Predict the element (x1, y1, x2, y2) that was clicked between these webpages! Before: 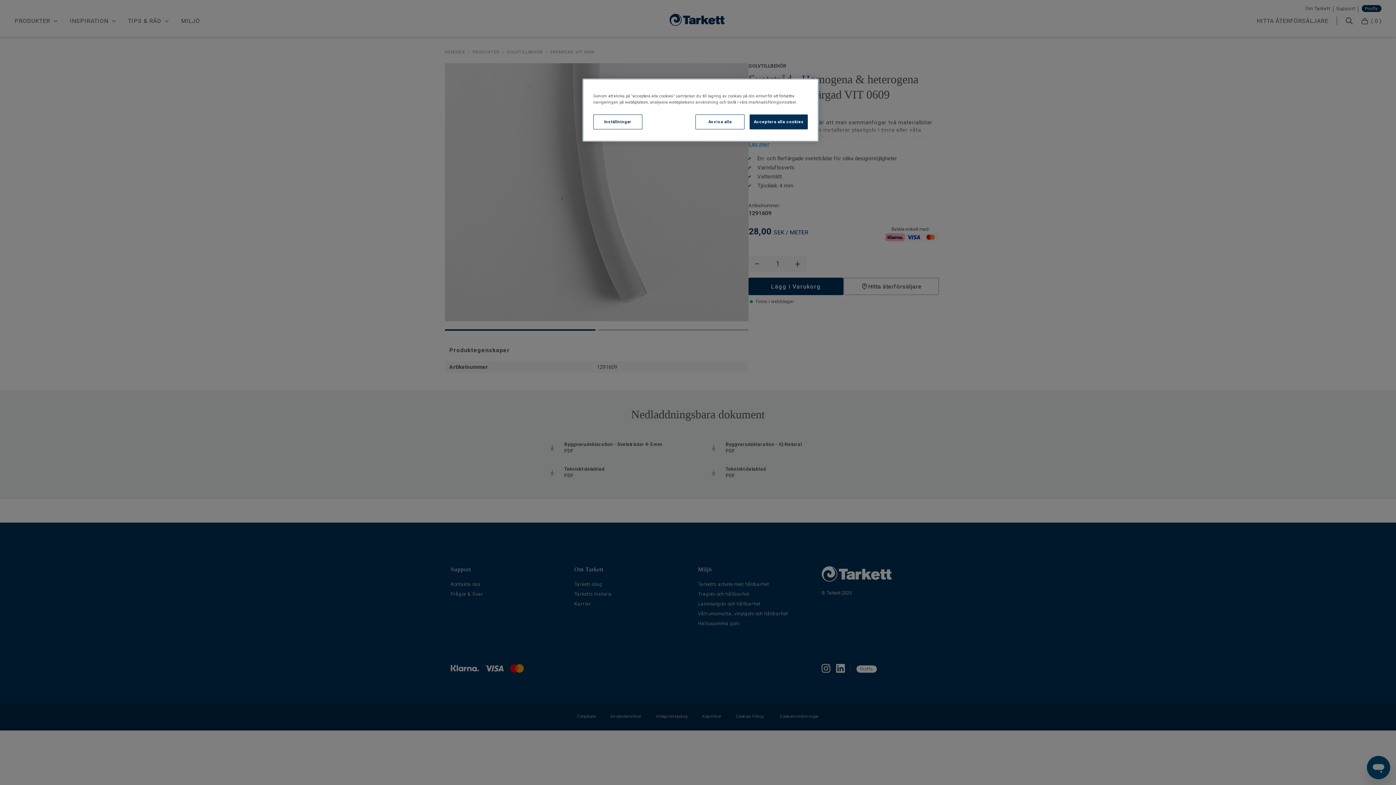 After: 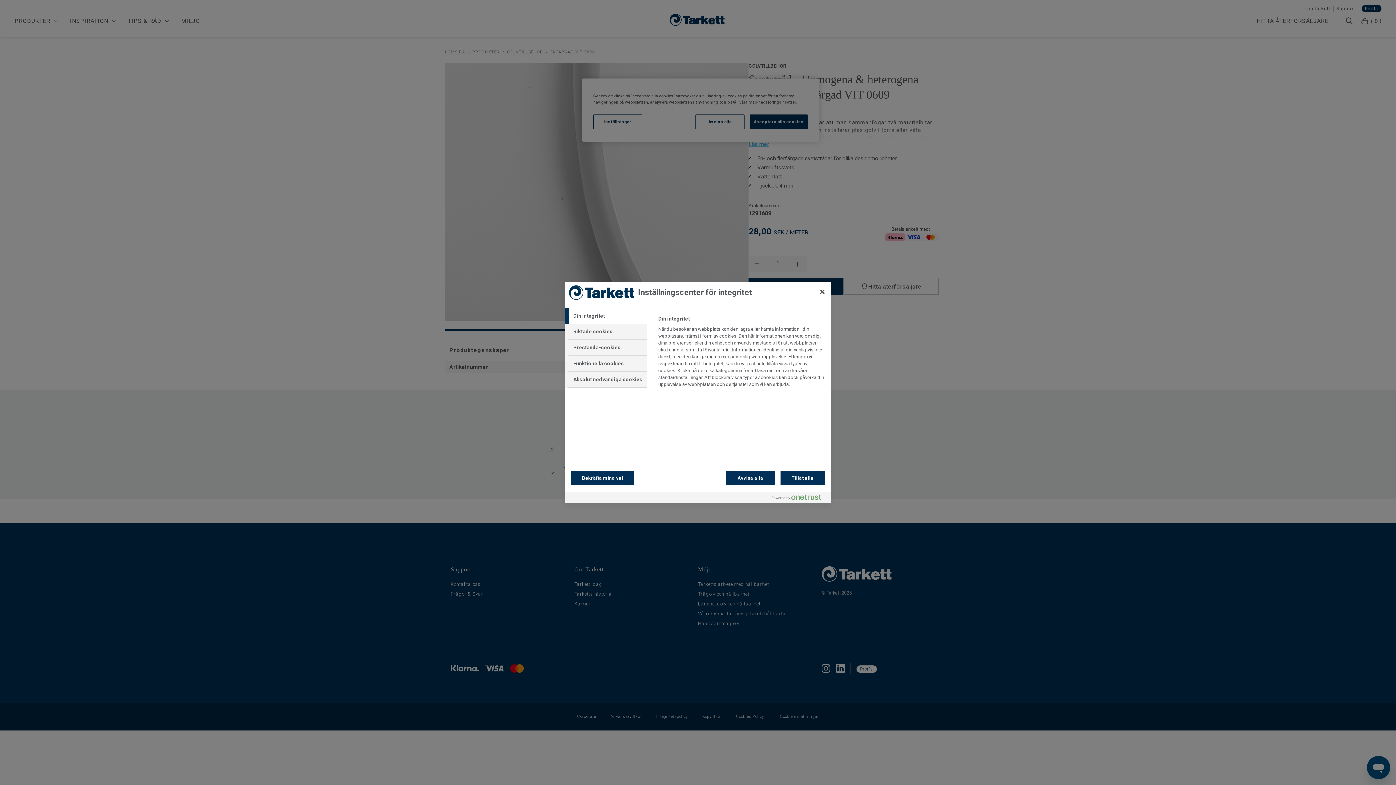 Action: bbox: (593, 114, 642, 129) label: Inställningar